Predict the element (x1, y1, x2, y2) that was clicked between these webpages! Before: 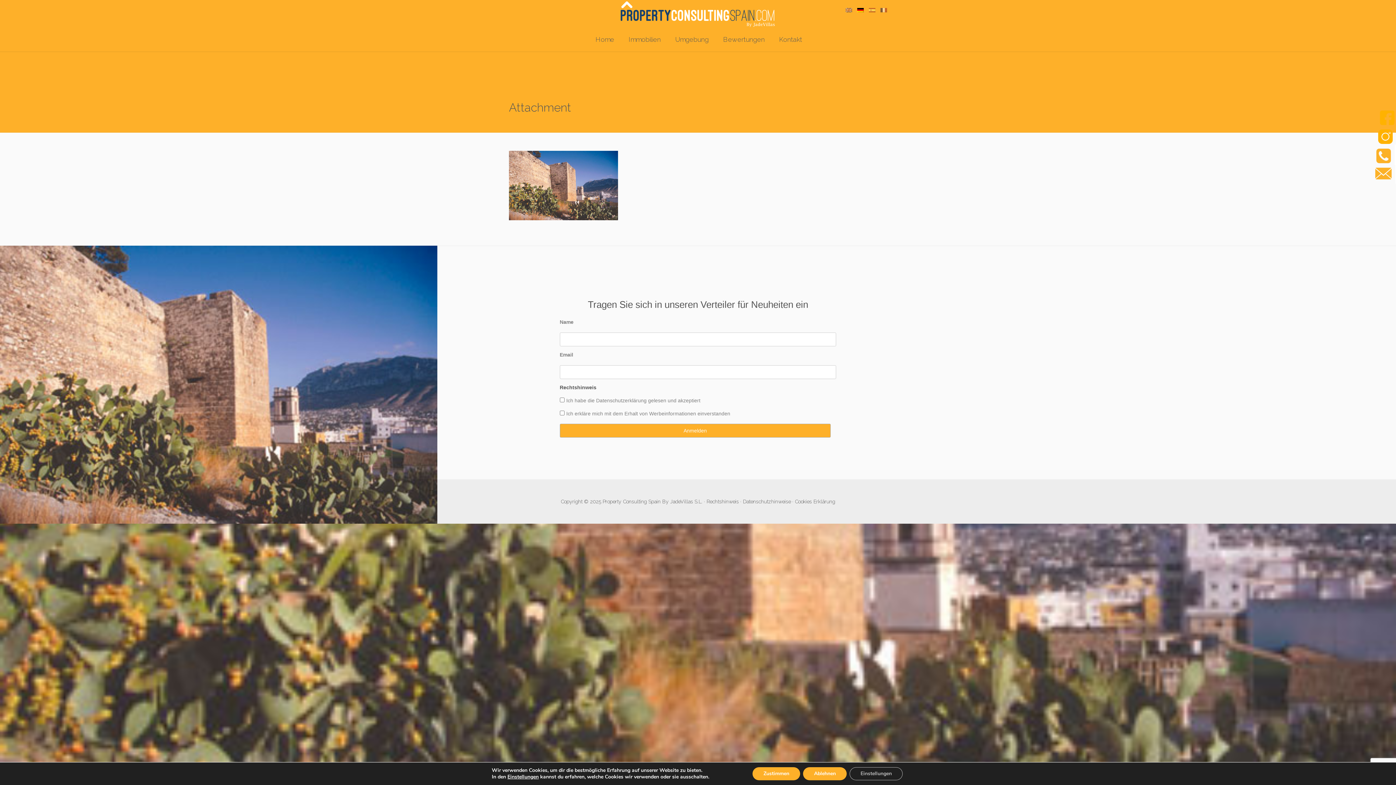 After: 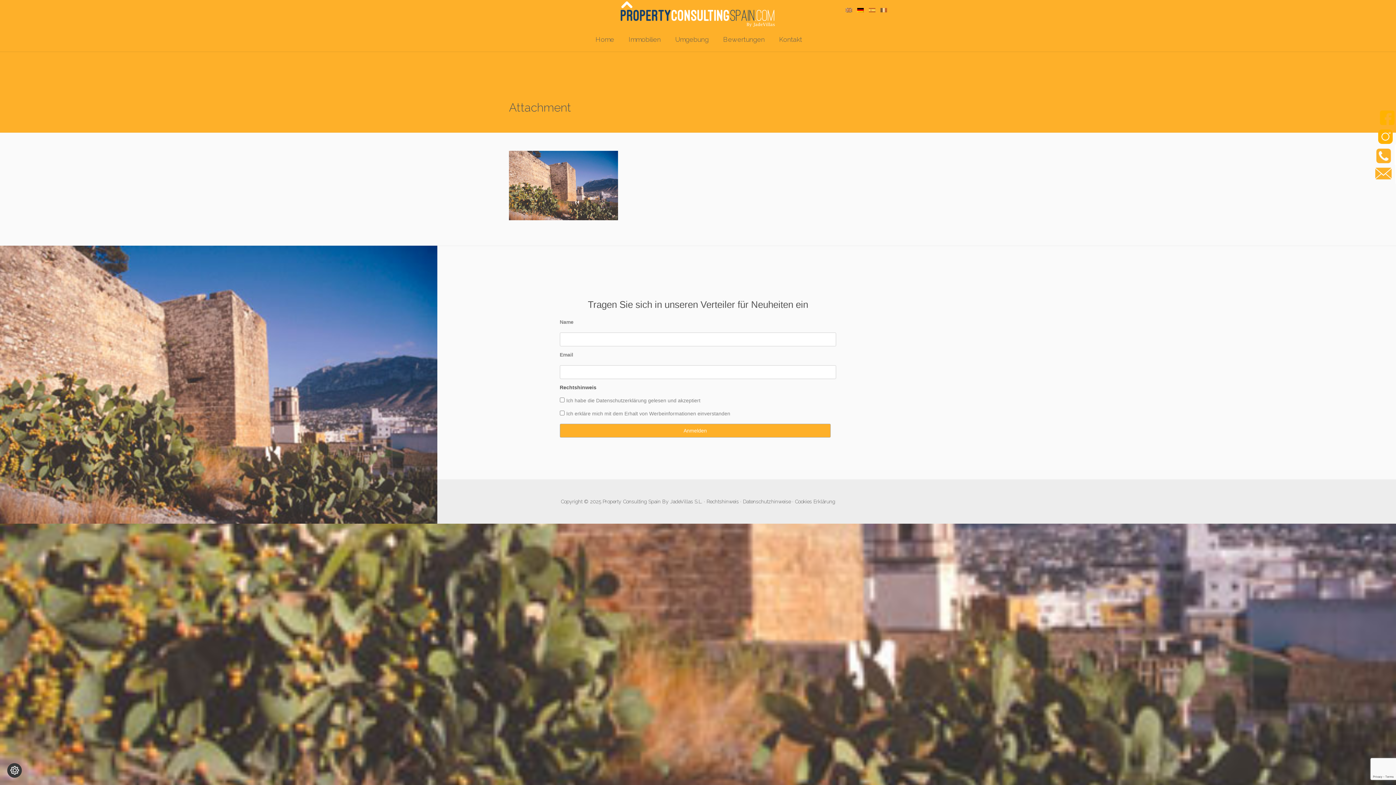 Action: bbox: (752, 767, 800, 780) label: Zustimmen